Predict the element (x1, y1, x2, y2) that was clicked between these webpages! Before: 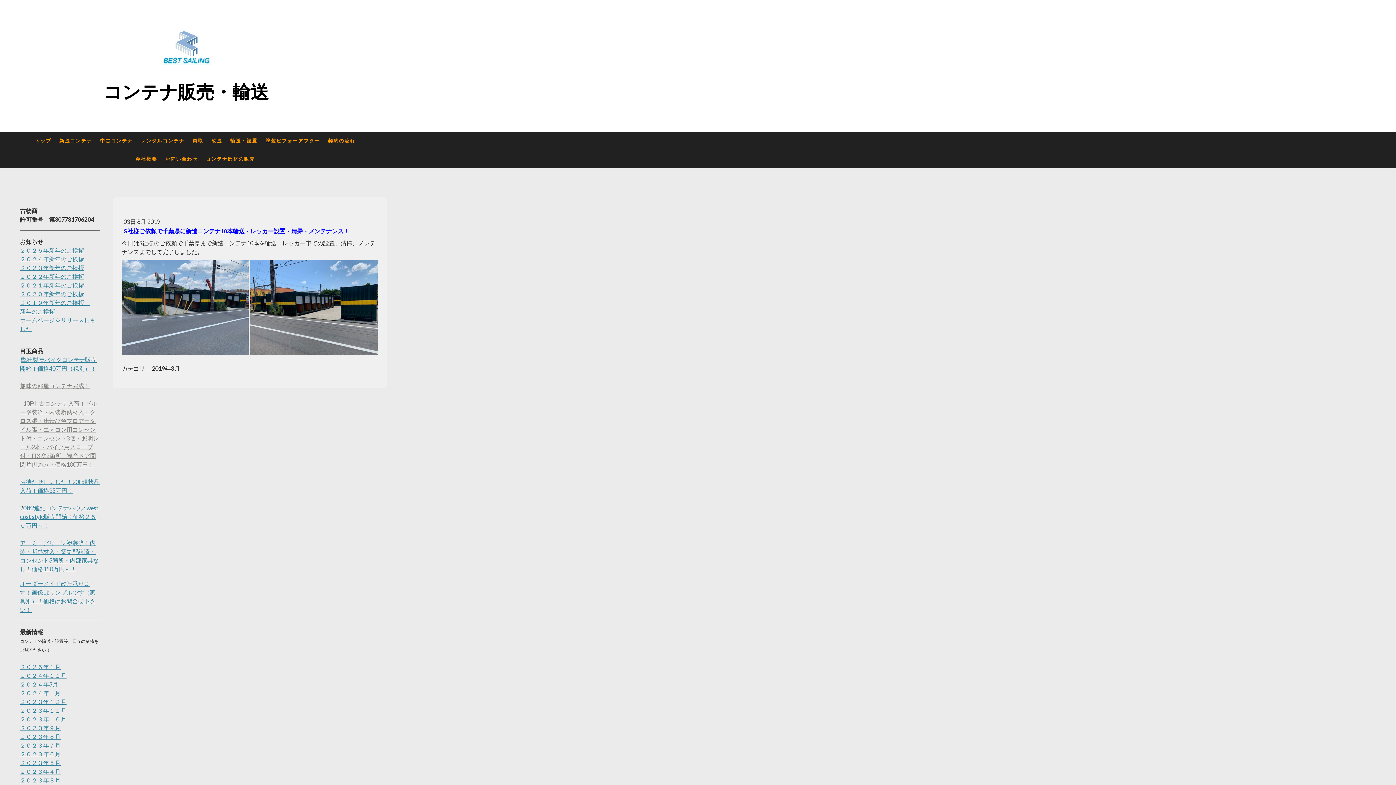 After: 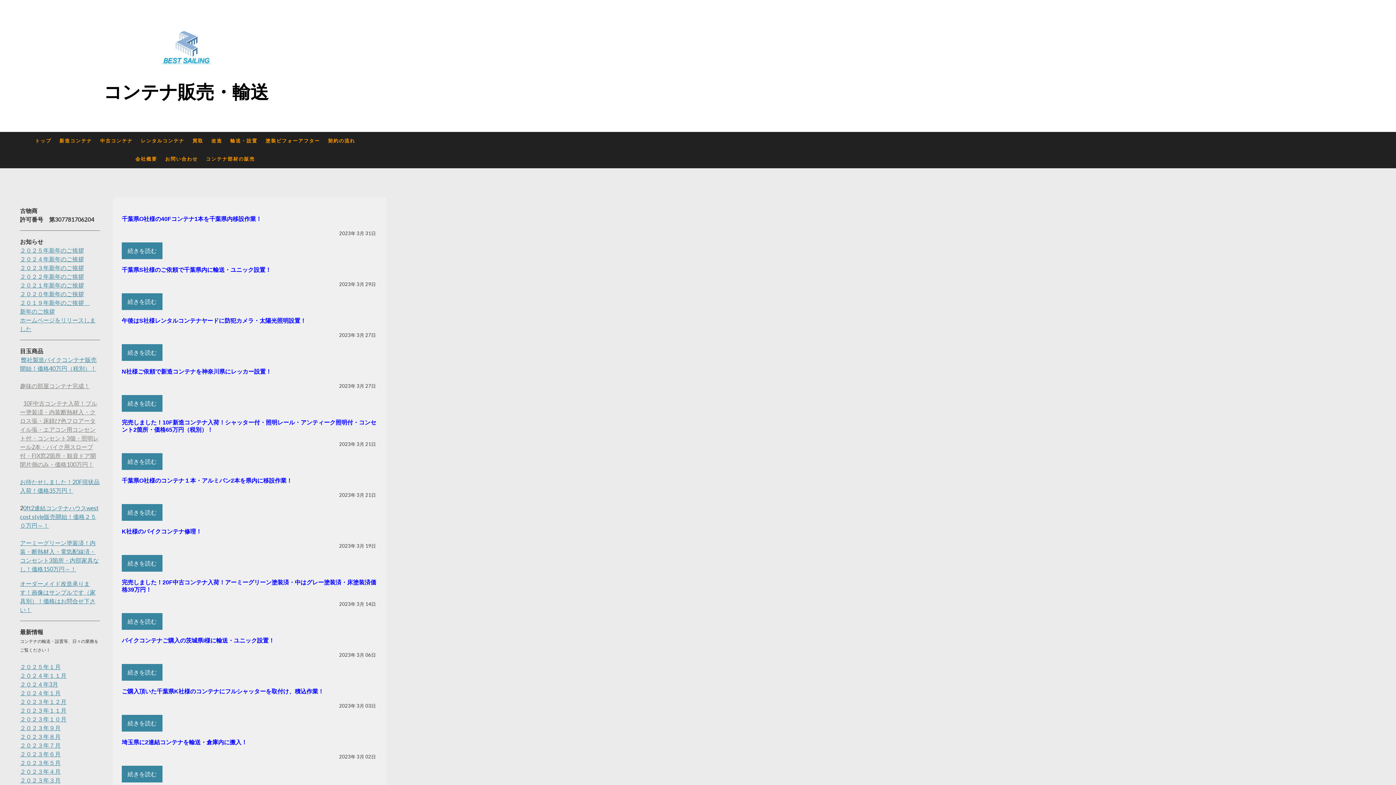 Action: label: ２０２３年３月 bbox: (20, 777, 60, 784)